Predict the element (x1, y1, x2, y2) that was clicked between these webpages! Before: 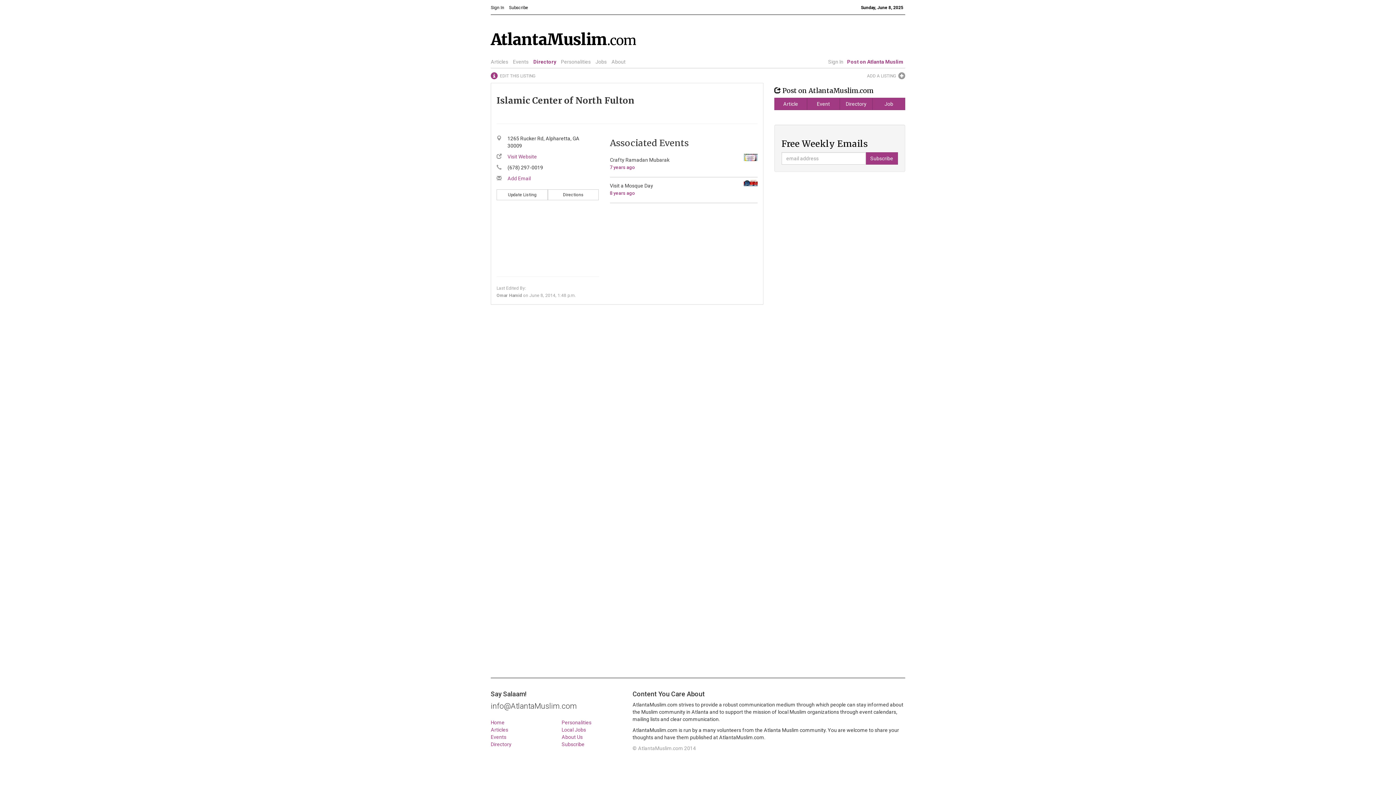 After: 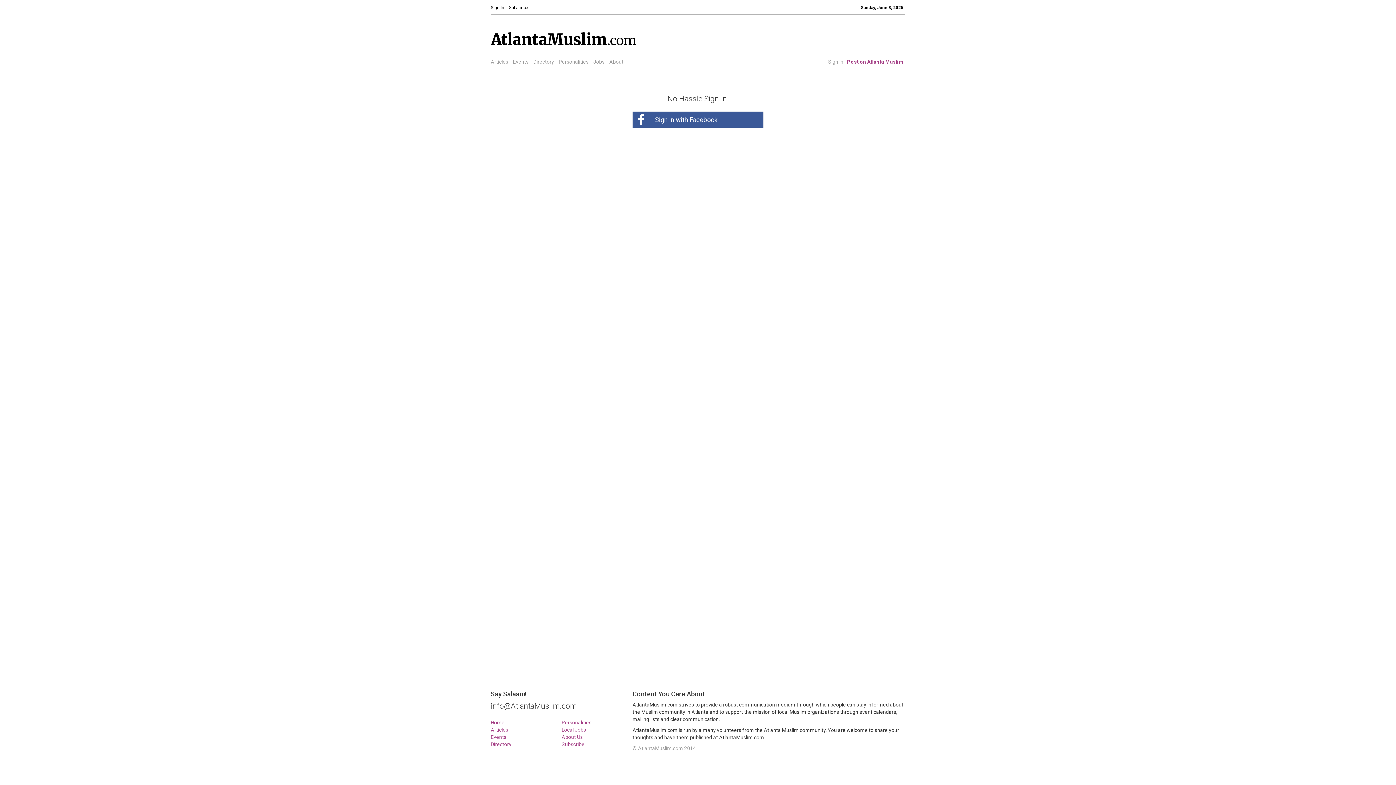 Action: label: Add Email bbox: (507, 175, 530, 181)